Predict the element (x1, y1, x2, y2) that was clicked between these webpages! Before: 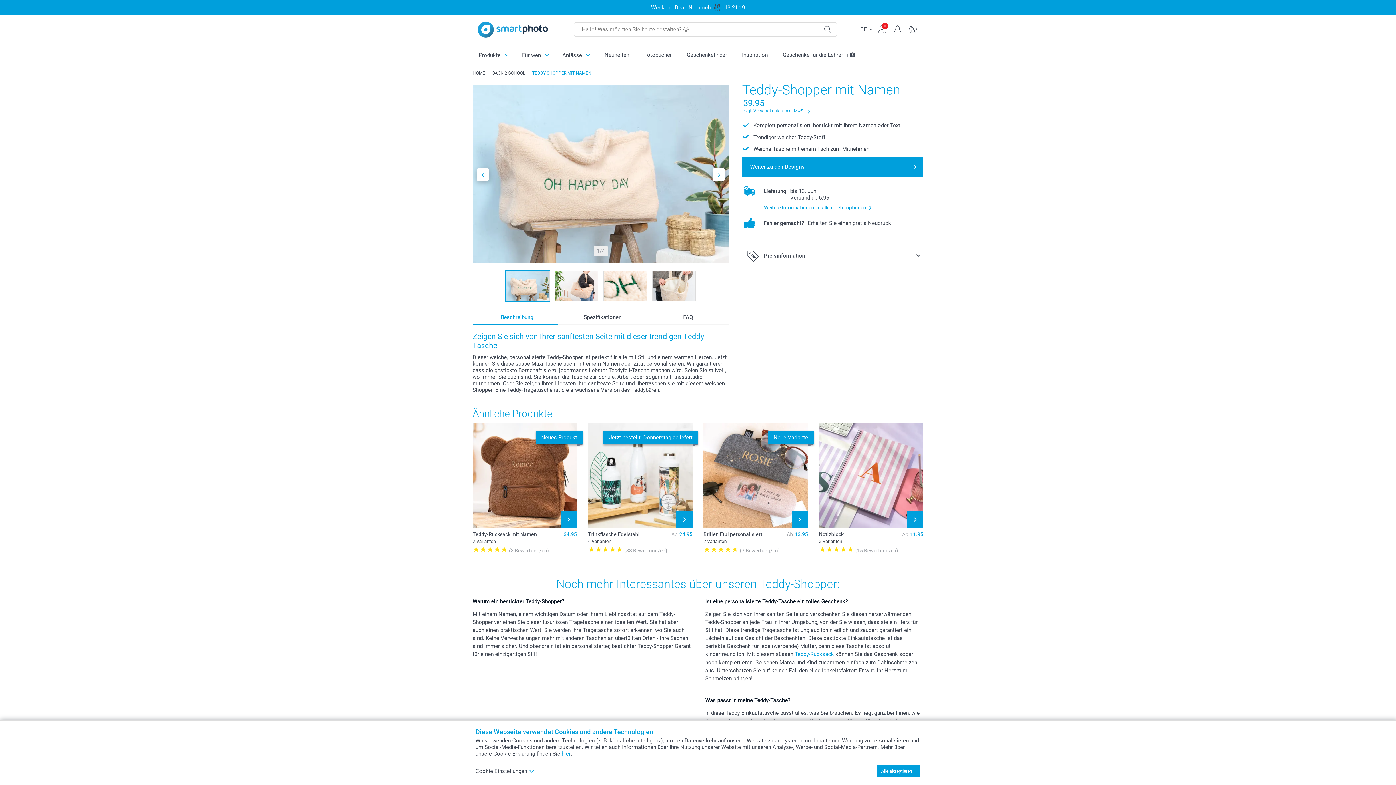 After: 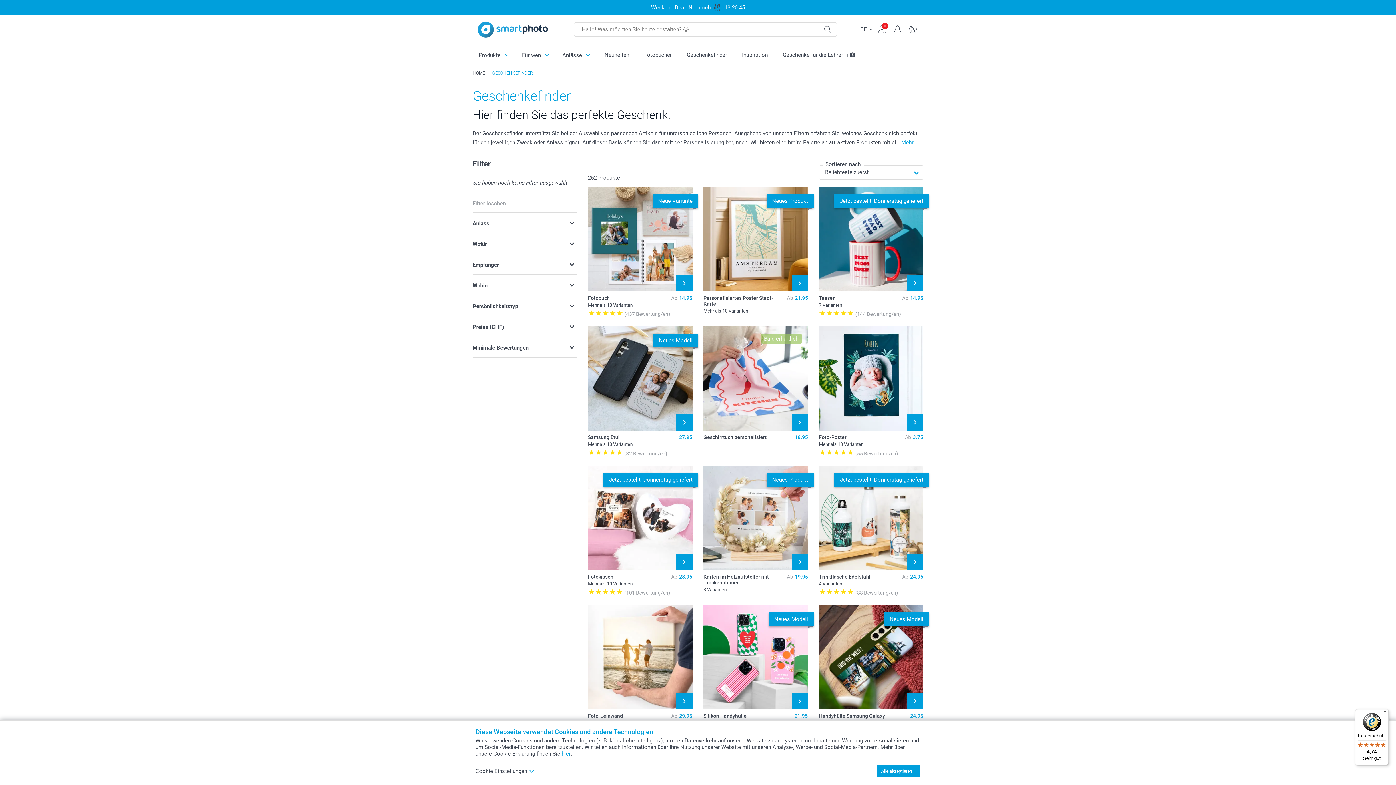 Action: bbox: (679, 45, 734, 64) label: Geschenkefinder